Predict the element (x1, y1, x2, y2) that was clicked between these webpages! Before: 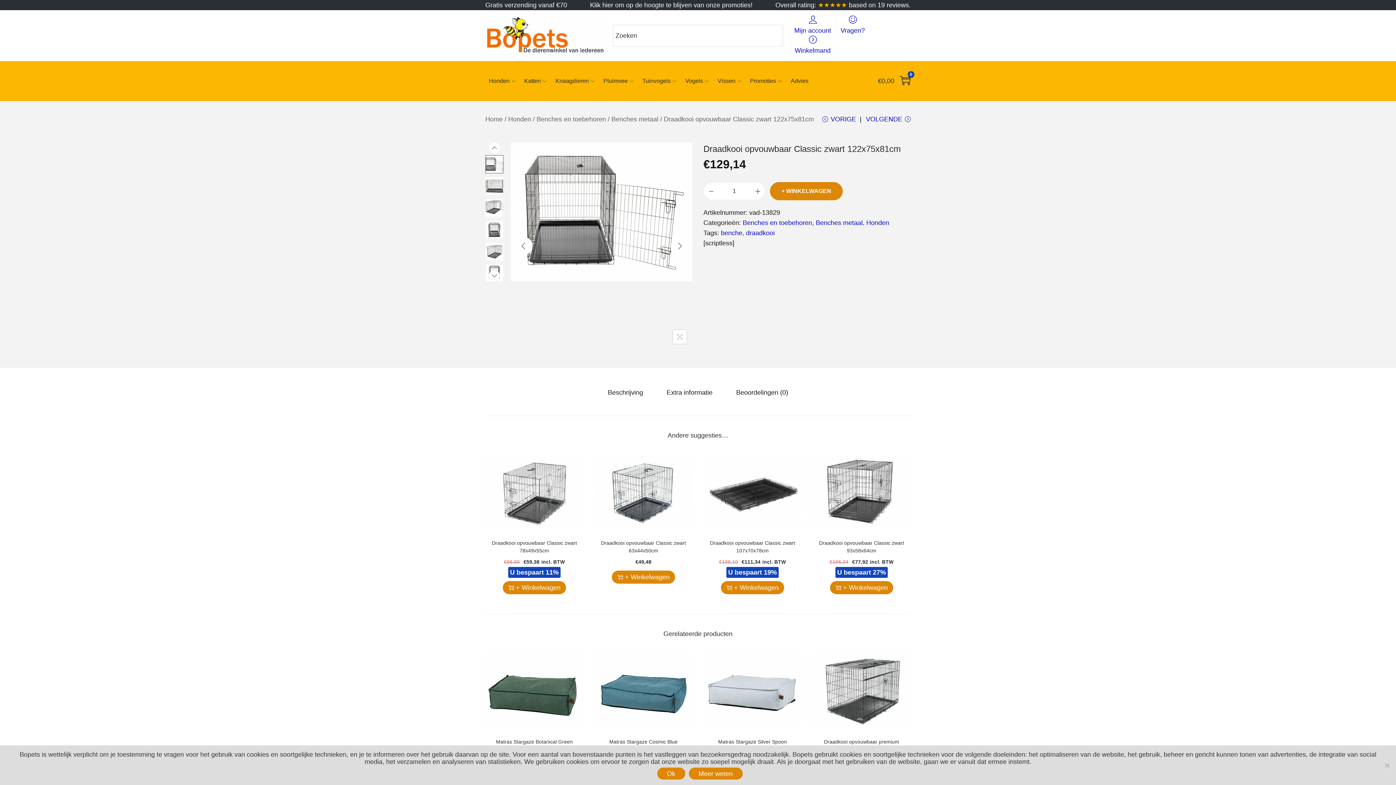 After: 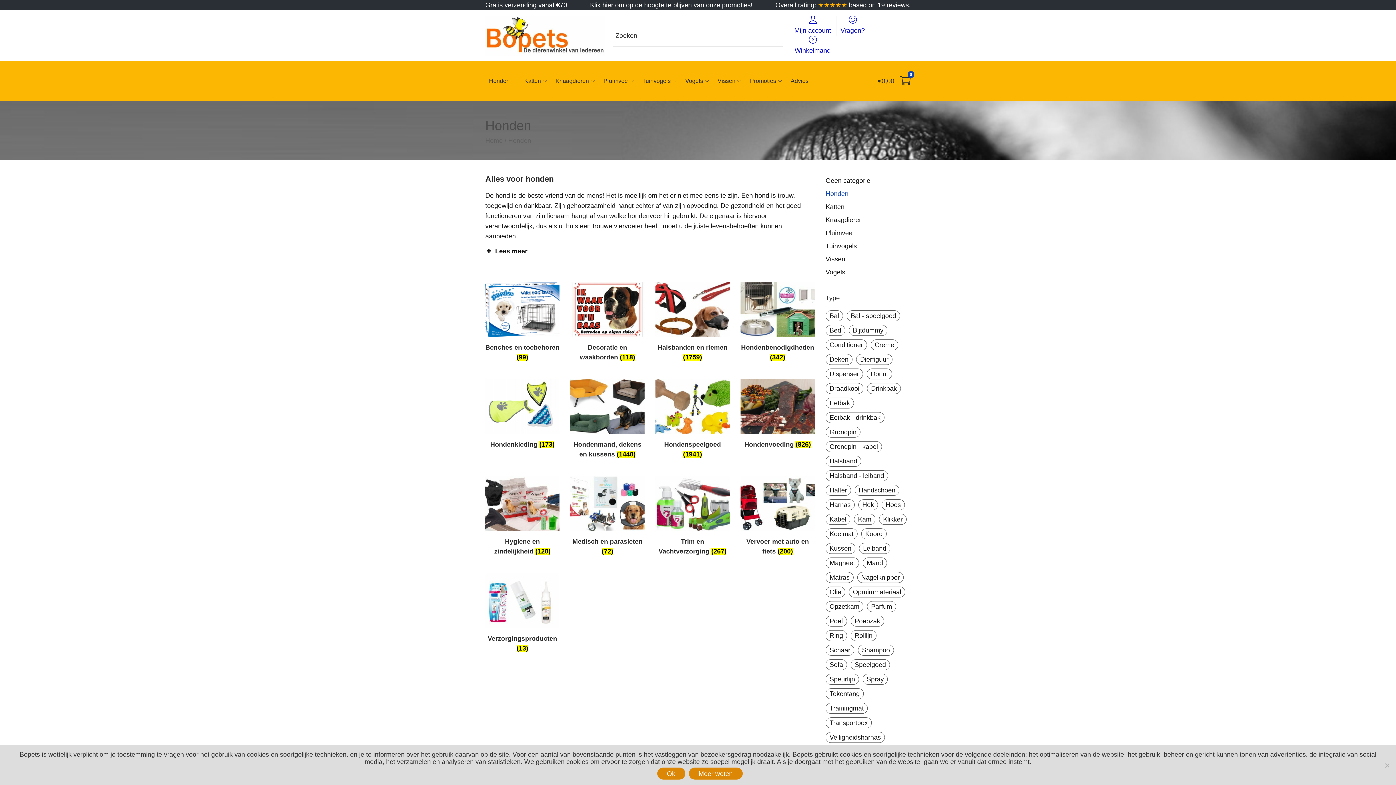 Action: label: Honden bbox: (508, 115, 531, 122)